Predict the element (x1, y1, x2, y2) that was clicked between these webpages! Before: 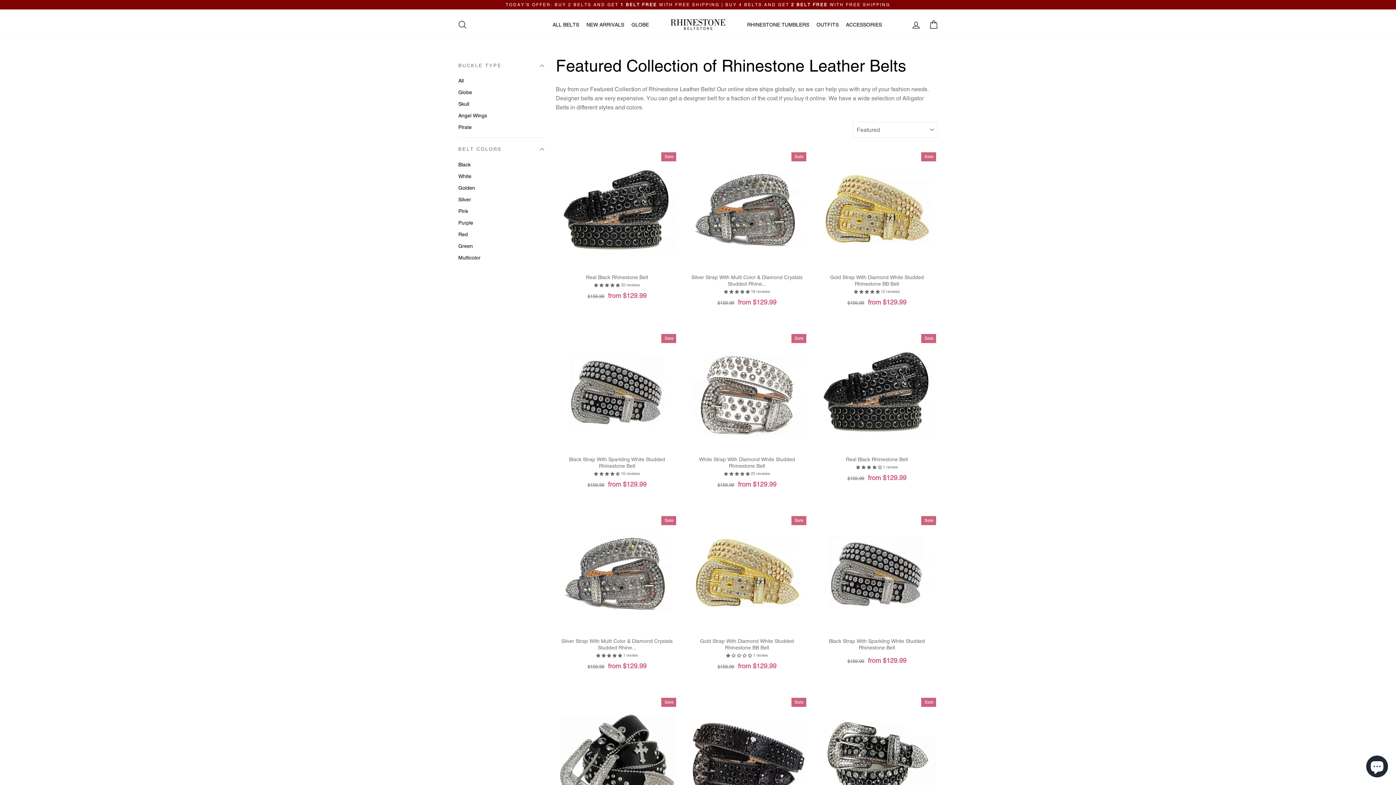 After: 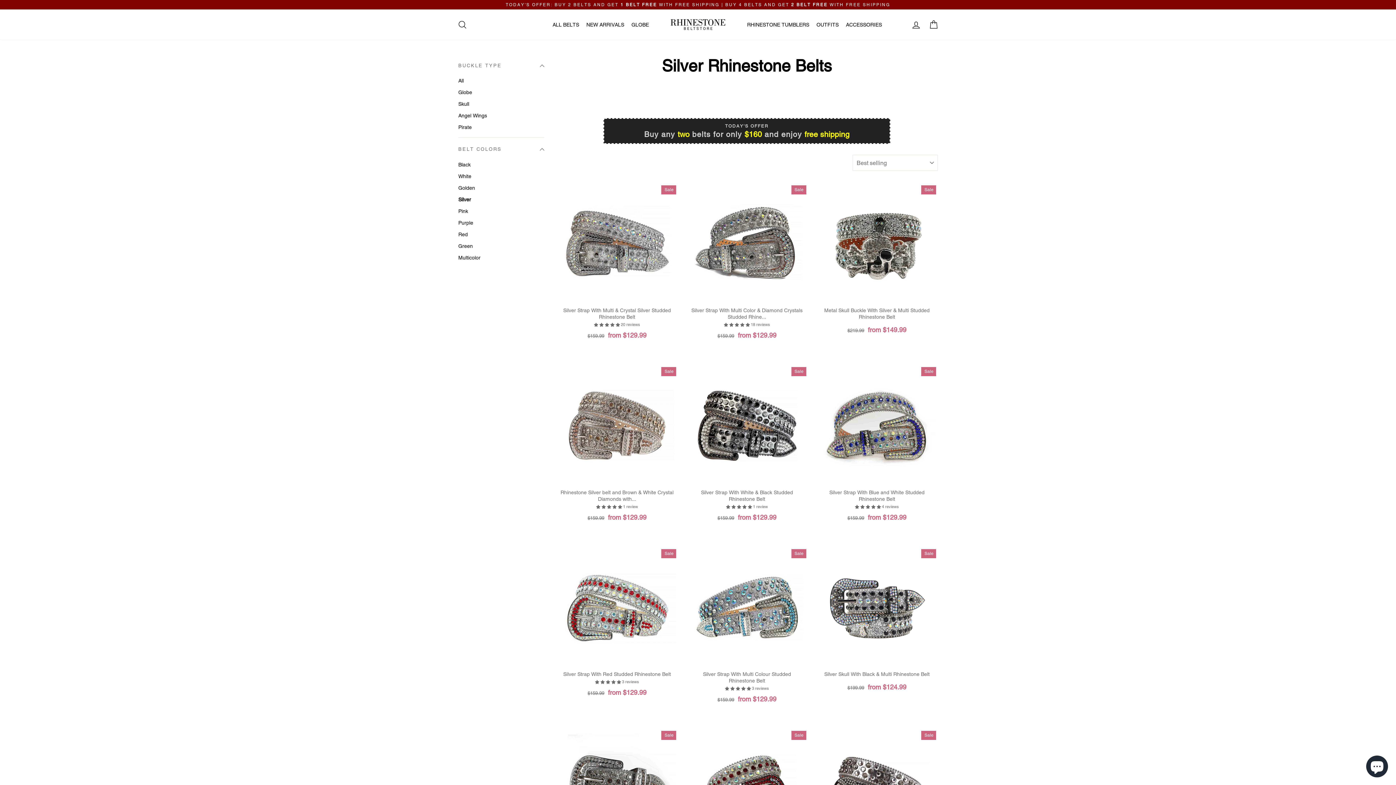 Action: bbox: (458, 194, 544, 204) label: Silver